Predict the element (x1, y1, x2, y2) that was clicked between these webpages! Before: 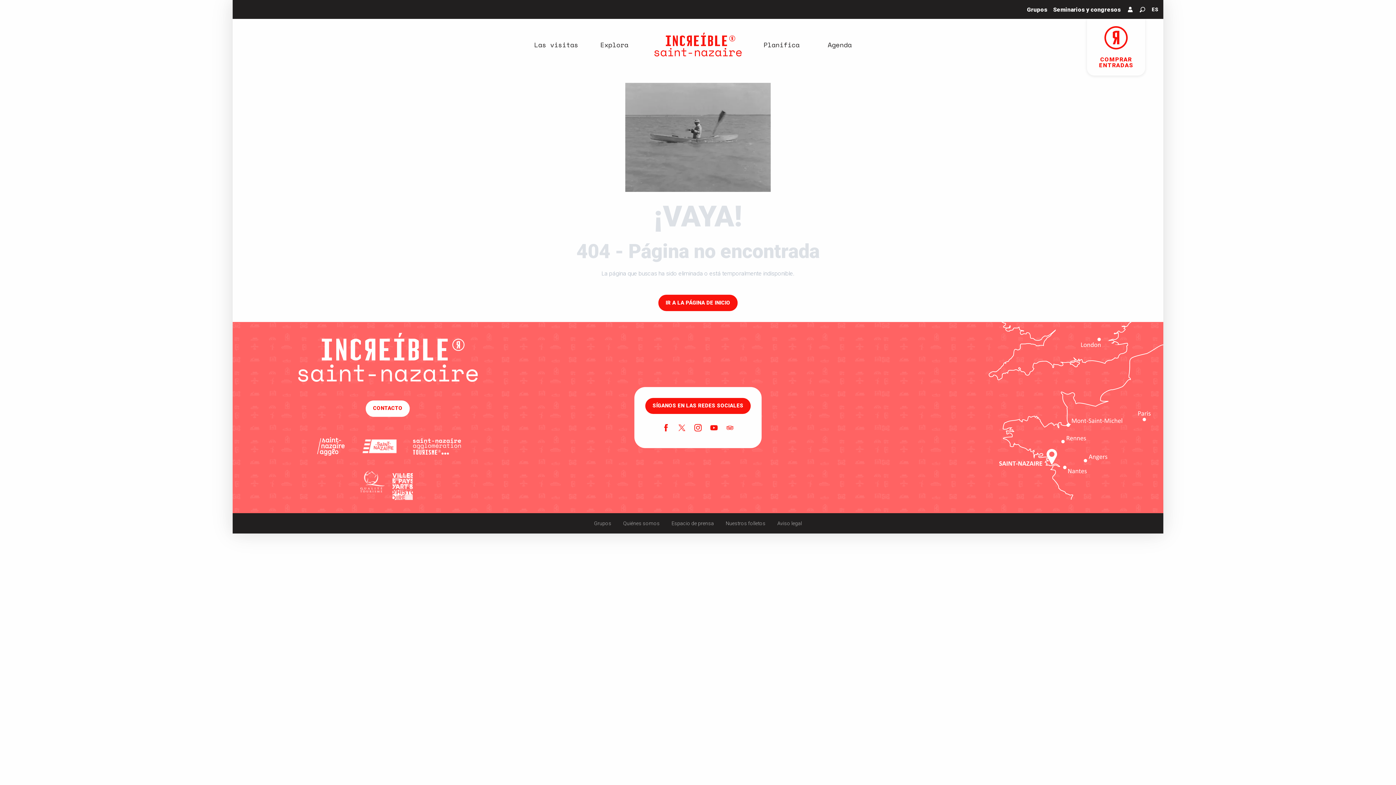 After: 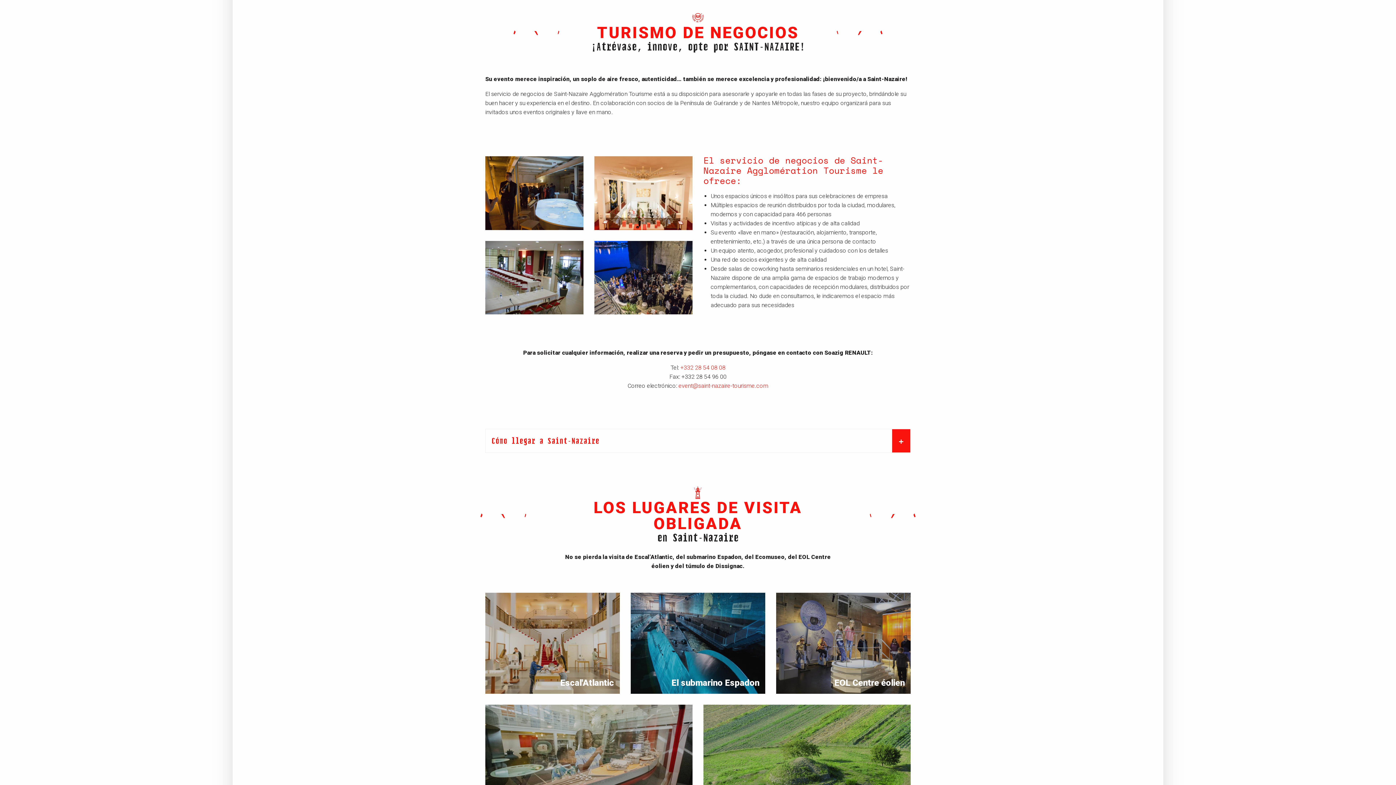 Action: bbox: (1050, 3, 1124, 15) label: Seminarios y congresos